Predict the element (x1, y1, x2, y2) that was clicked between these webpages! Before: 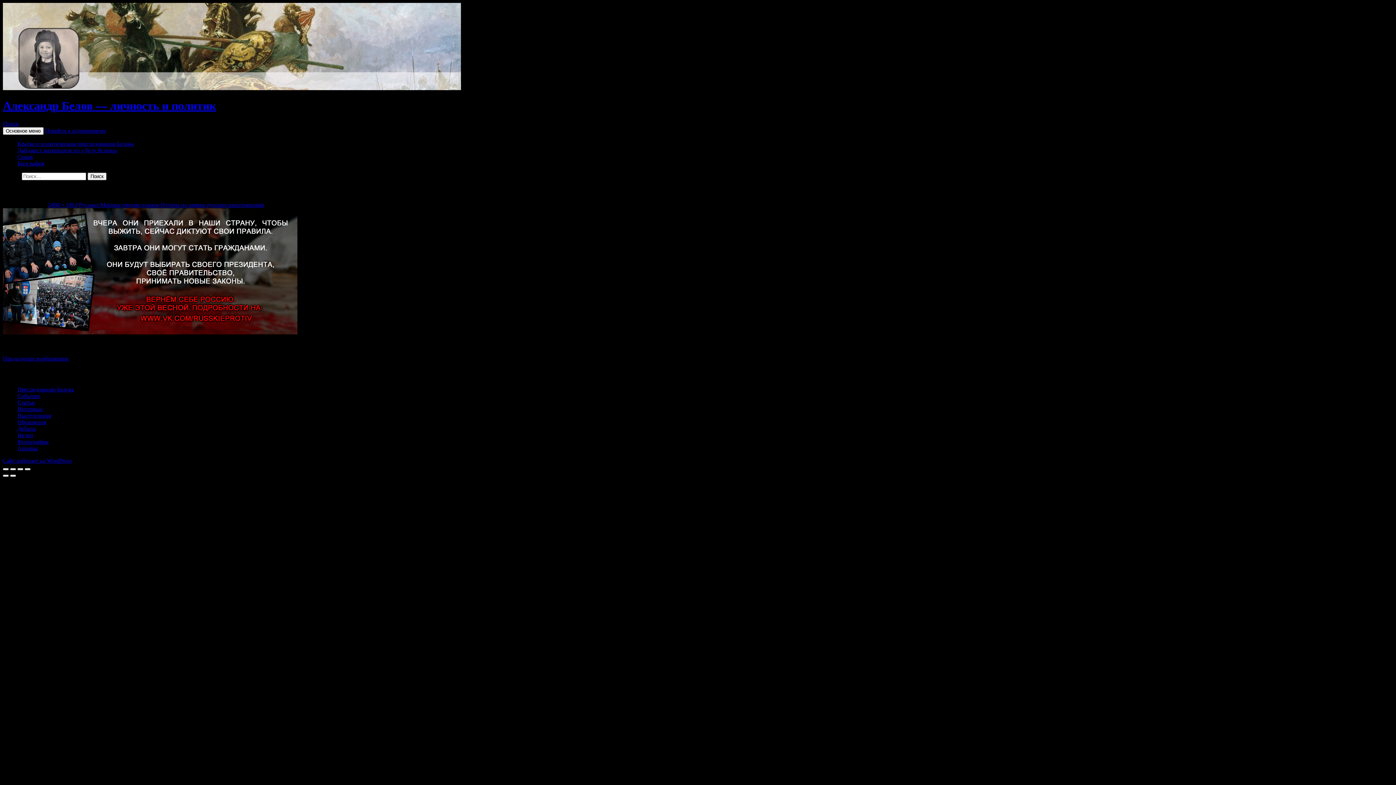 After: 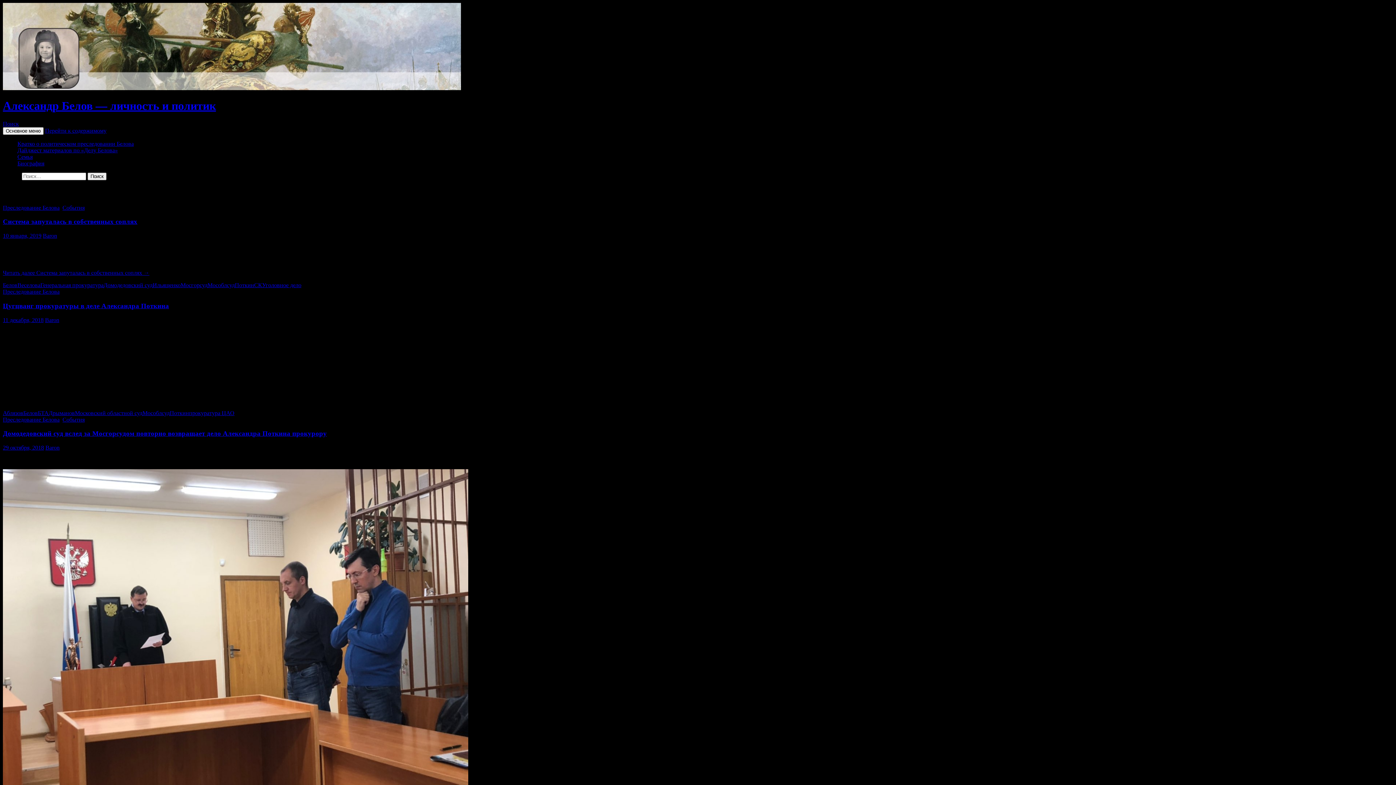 Action: bbox: (17, 386, 74, 392) label: Преследование Белова